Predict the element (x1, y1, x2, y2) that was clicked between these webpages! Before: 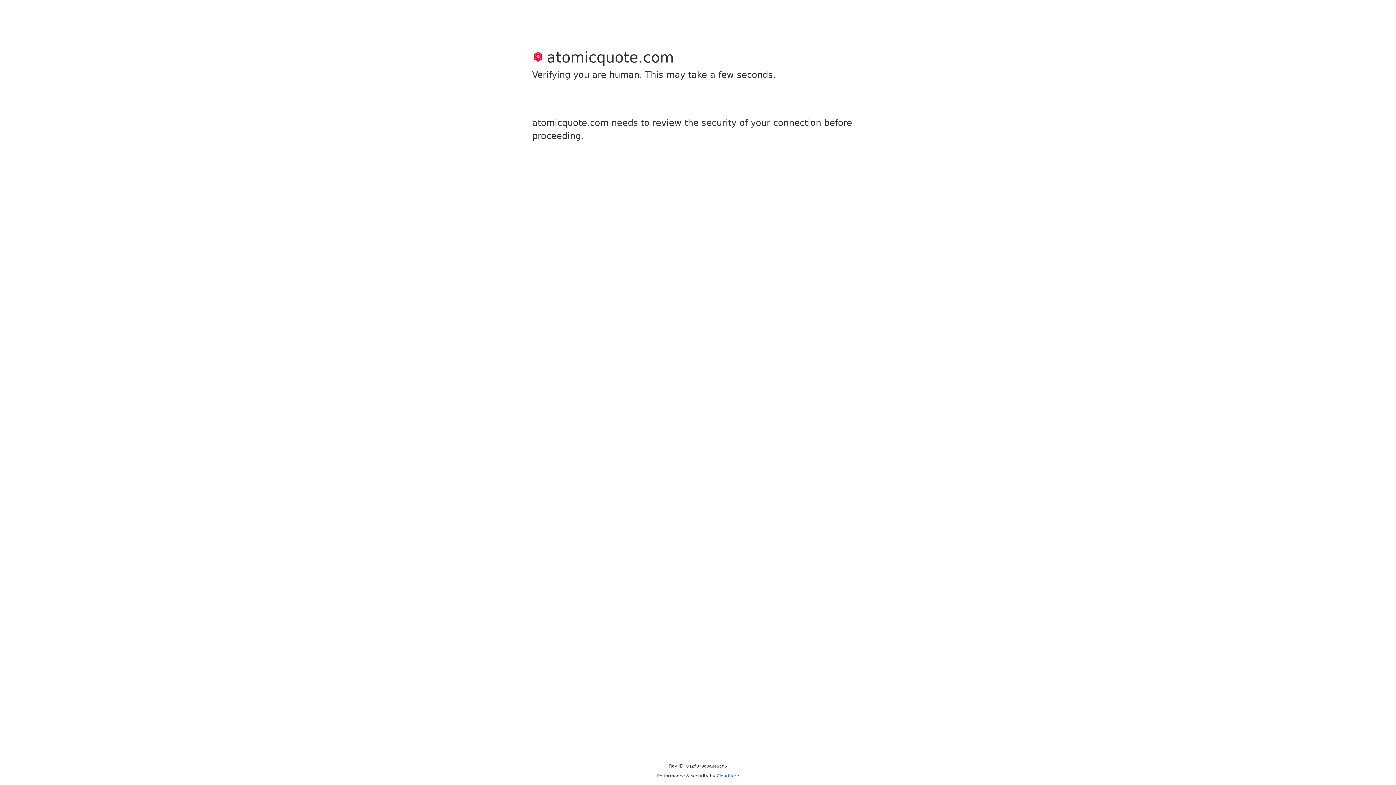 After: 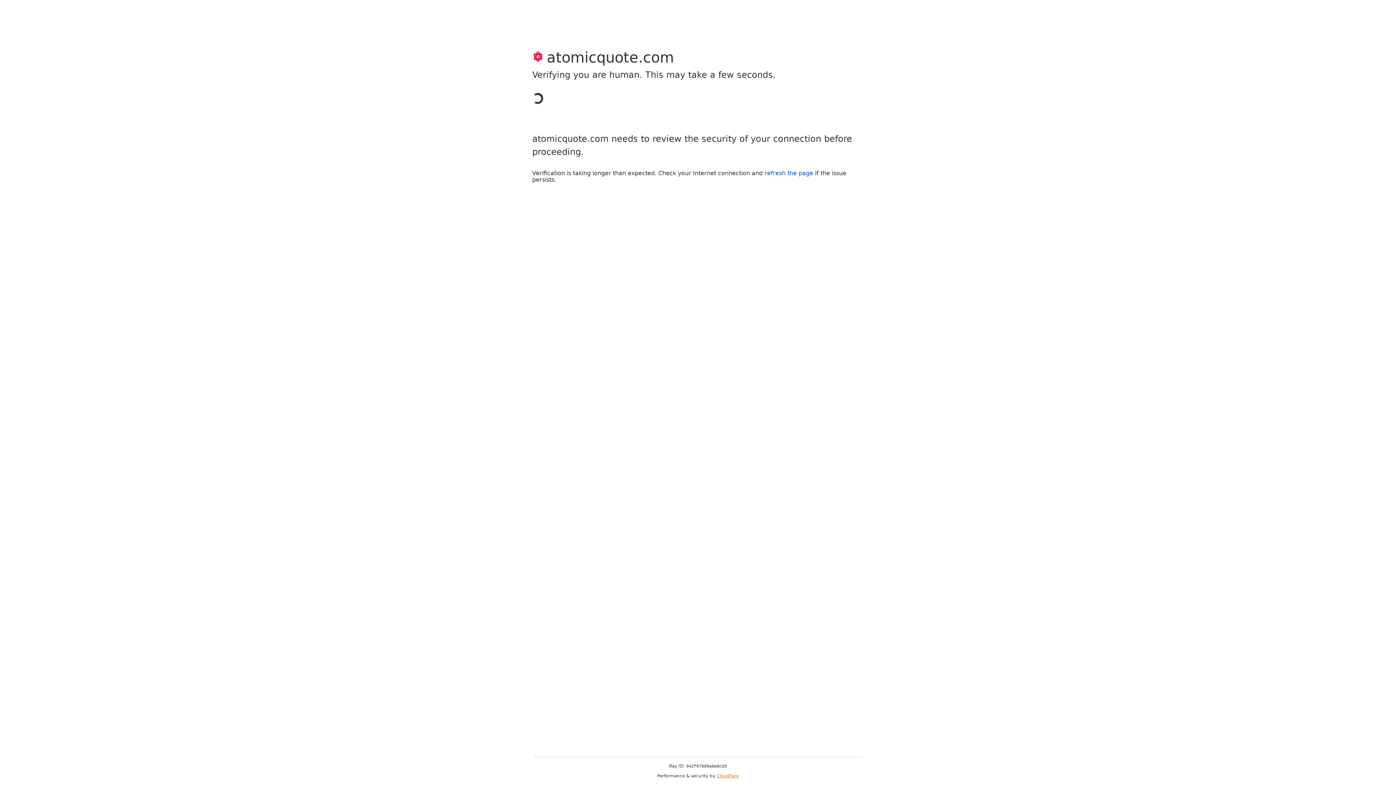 Action: label: Cloudflare bbox: (716, 773, 739, 778)